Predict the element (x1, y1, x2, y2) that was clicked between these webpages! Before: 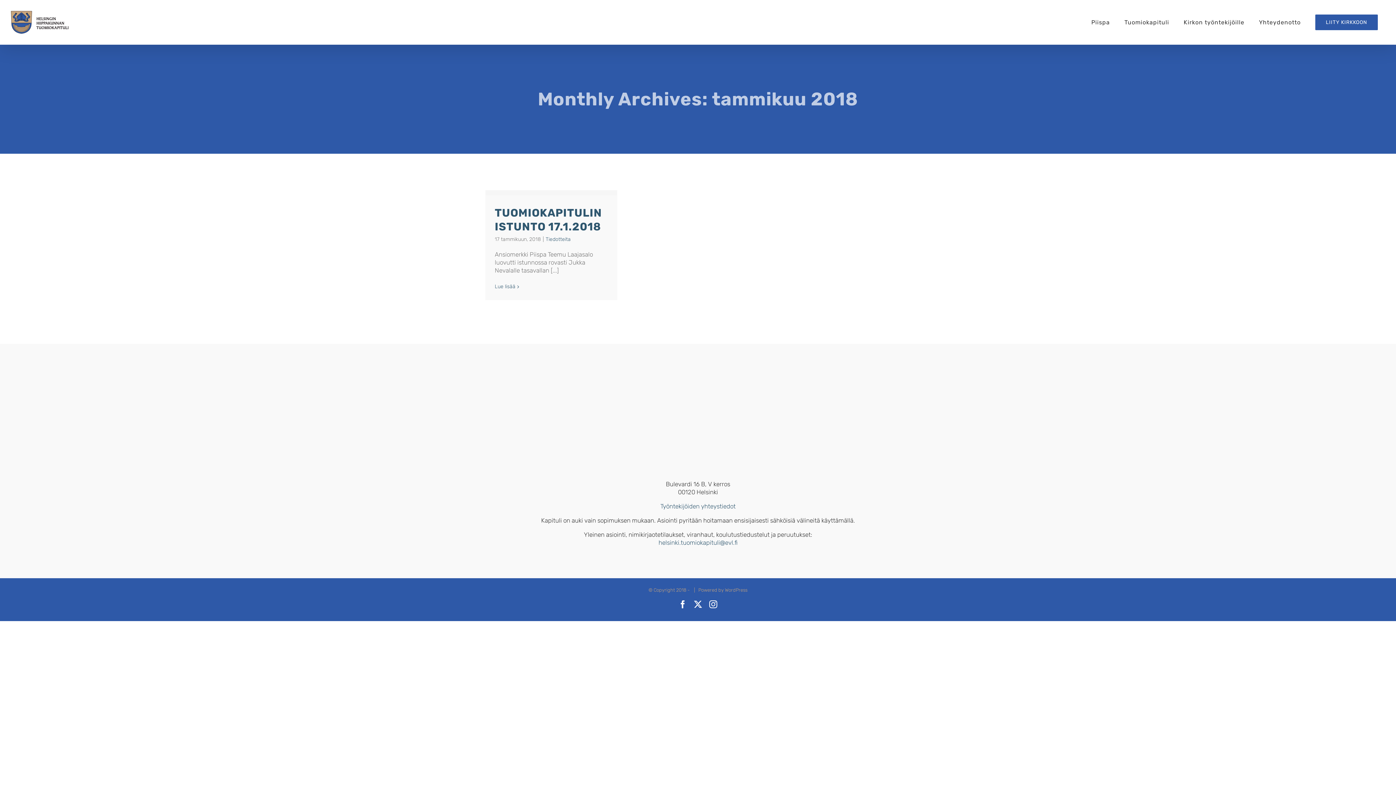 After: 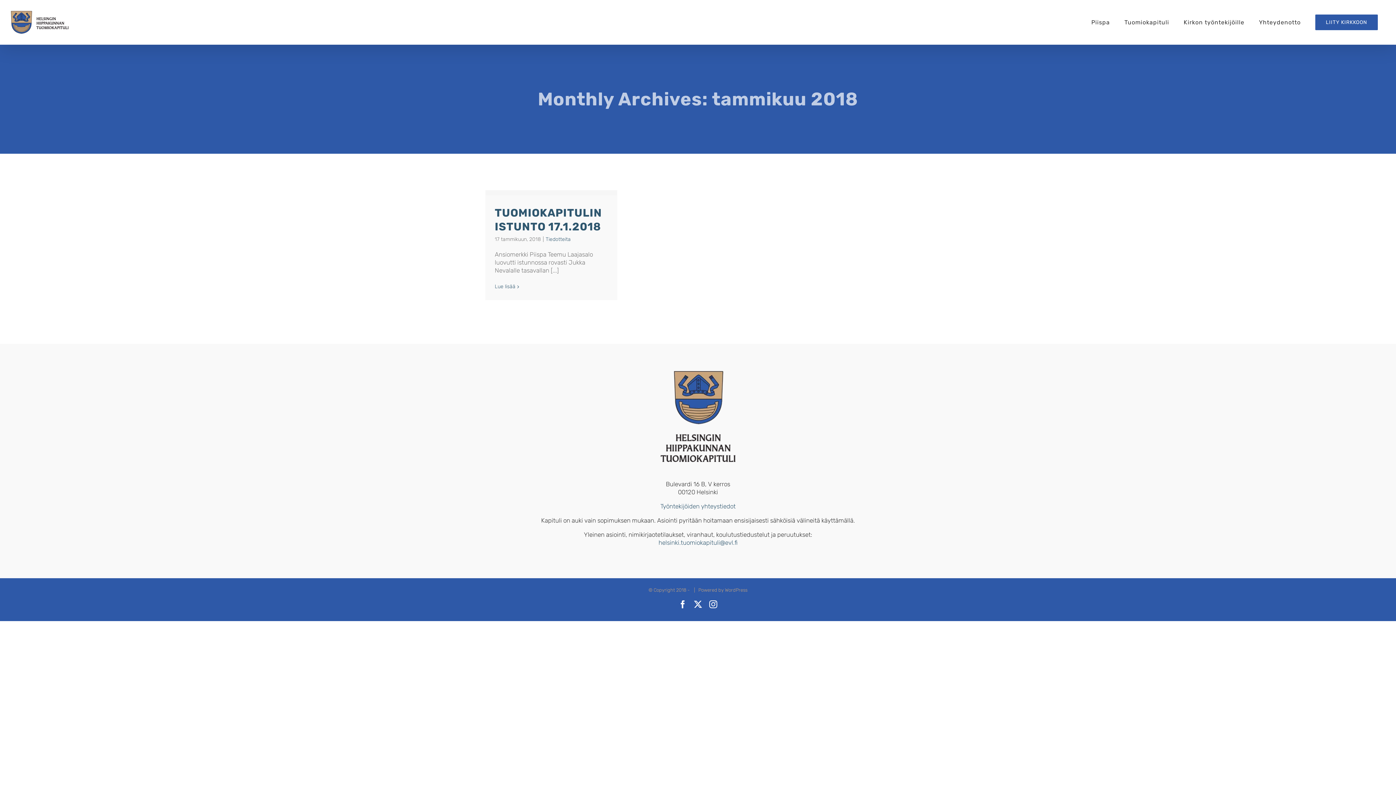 Action: bbox: (678, 600, 686, 608) label: Facebook